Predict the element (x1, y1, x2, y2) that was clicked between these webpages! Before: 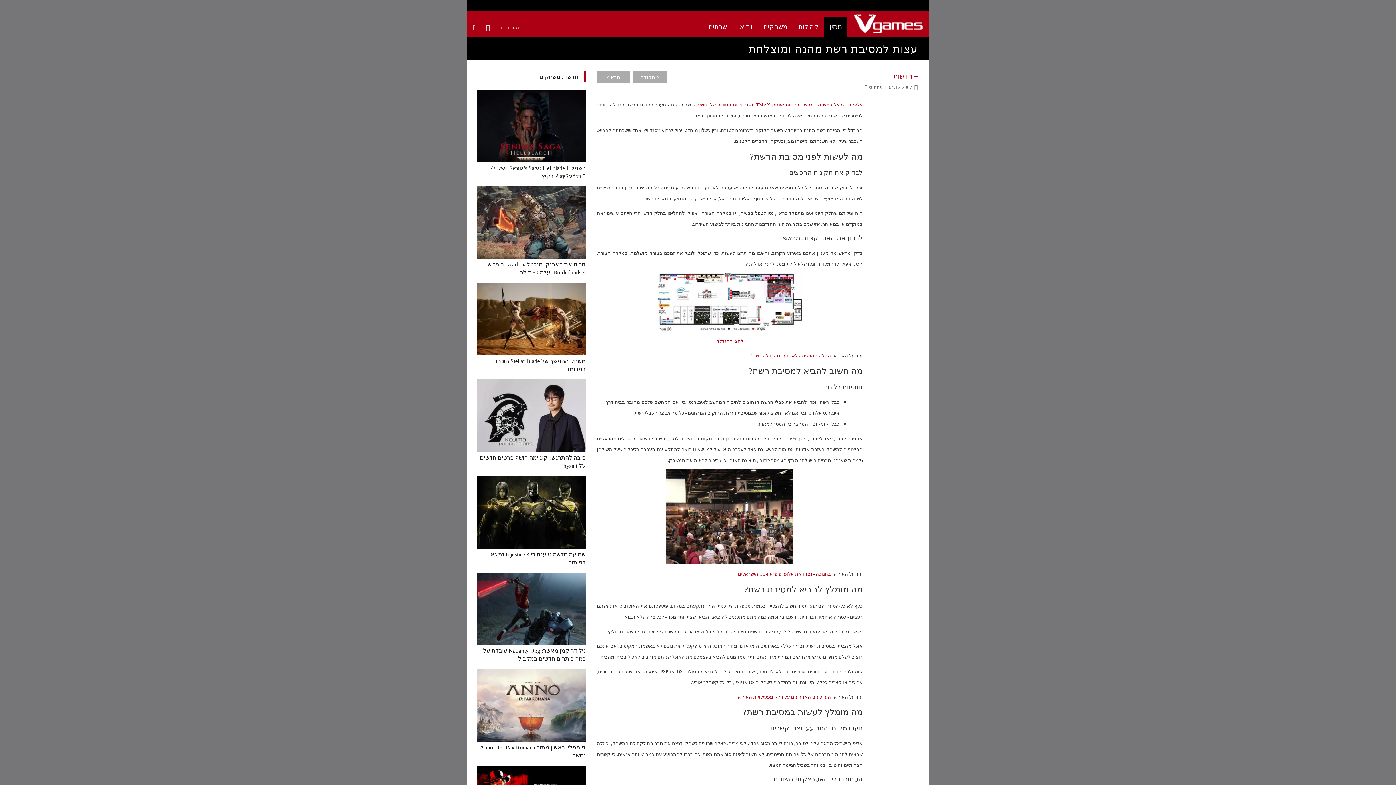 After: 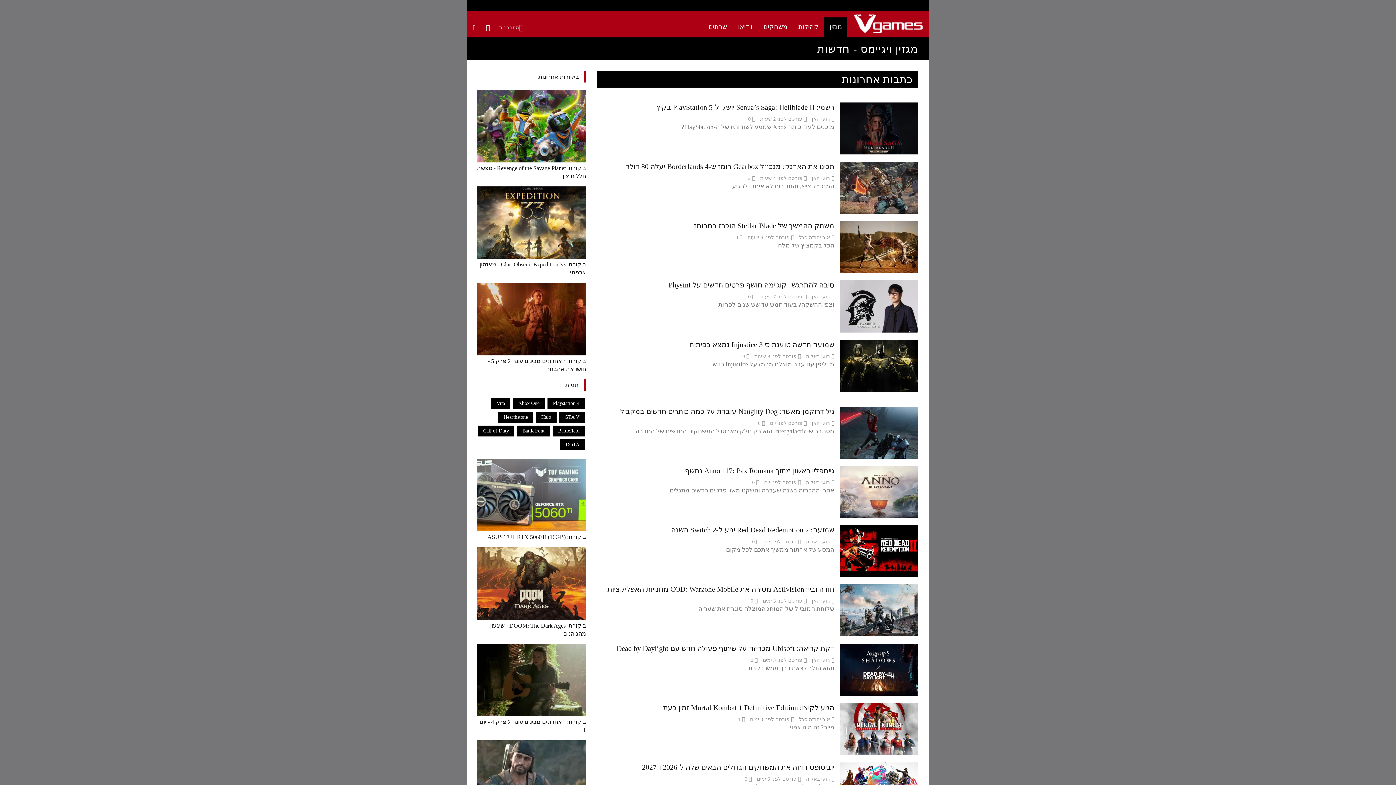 Action: label: חדשות bbox: (893, 72, 918, 80)